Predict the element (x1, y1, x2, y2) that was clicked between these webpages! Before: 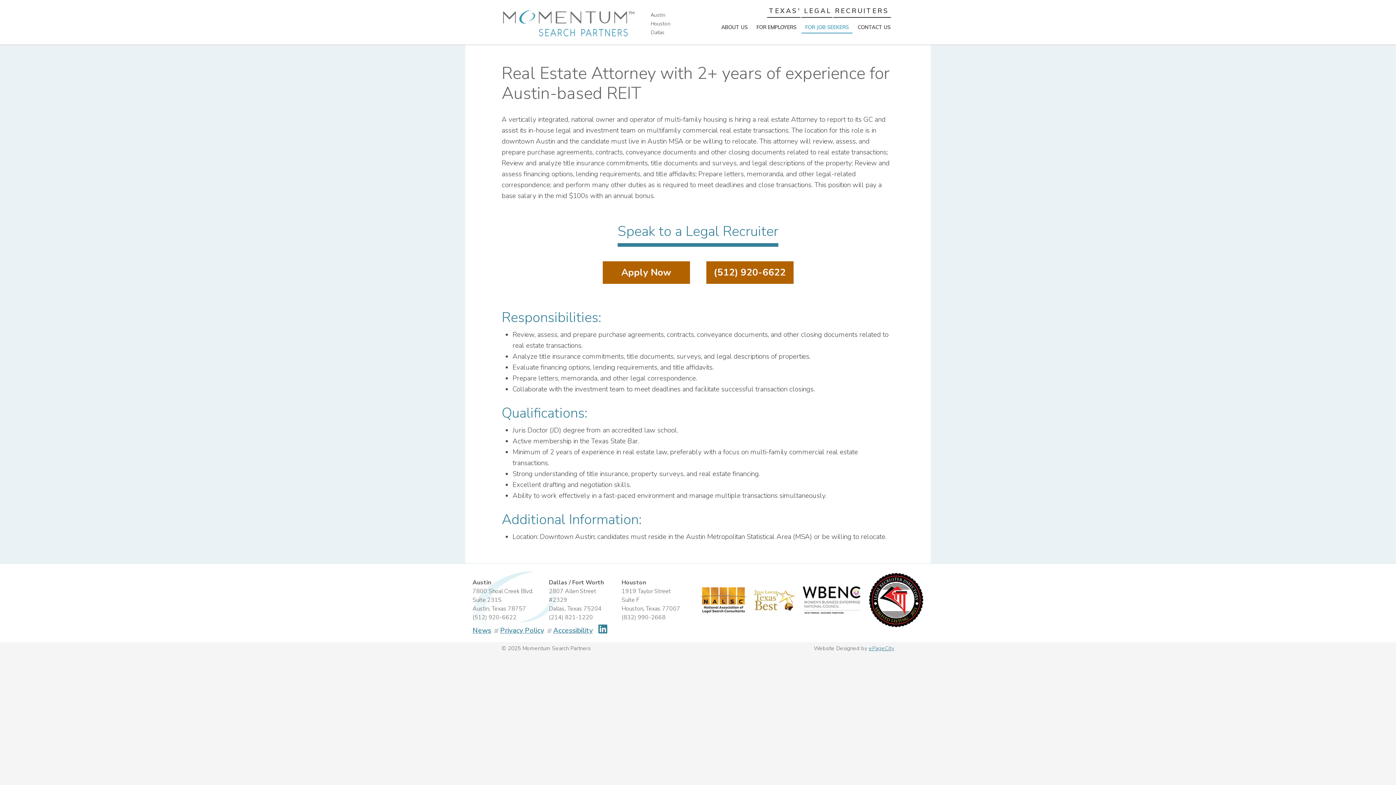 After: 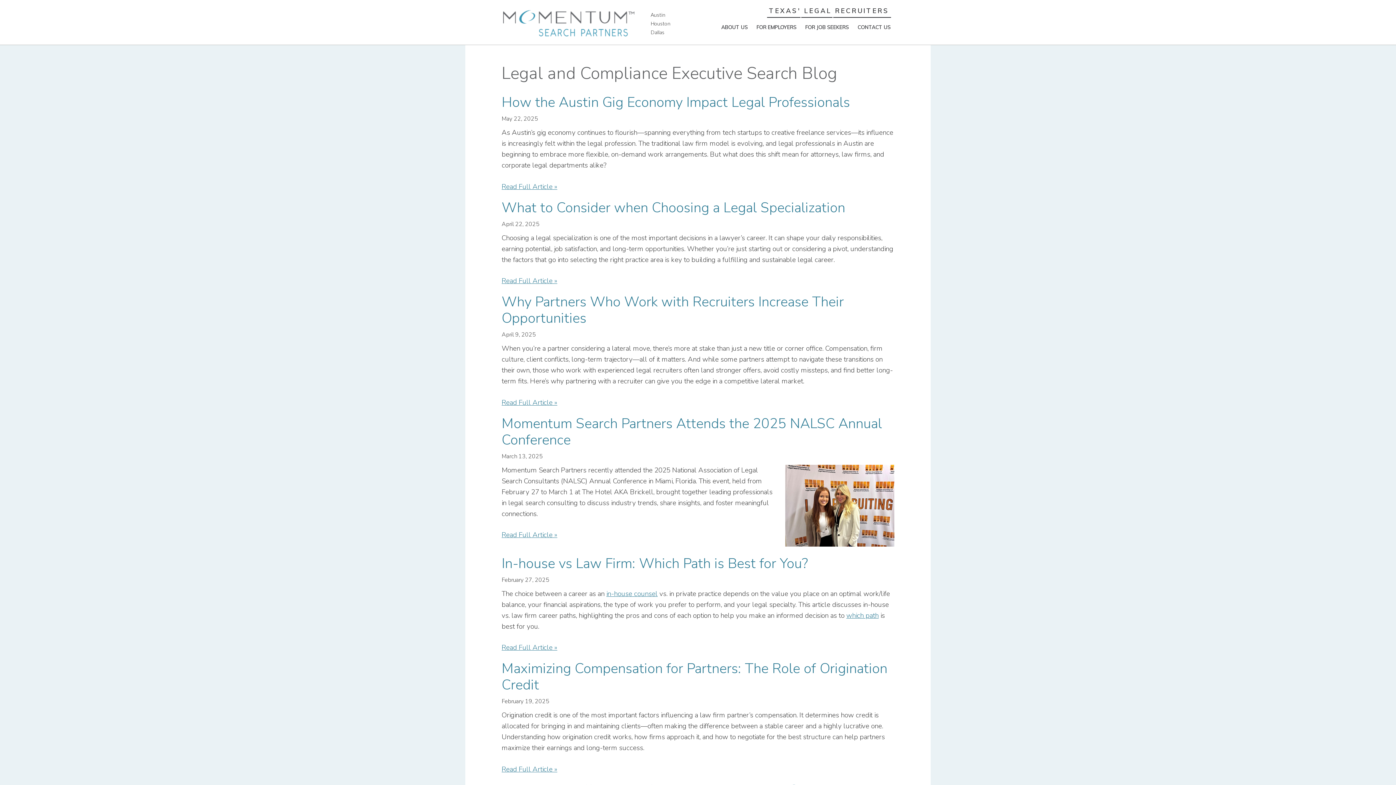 Action: bbox: (472, 626, 498, 635) label: News